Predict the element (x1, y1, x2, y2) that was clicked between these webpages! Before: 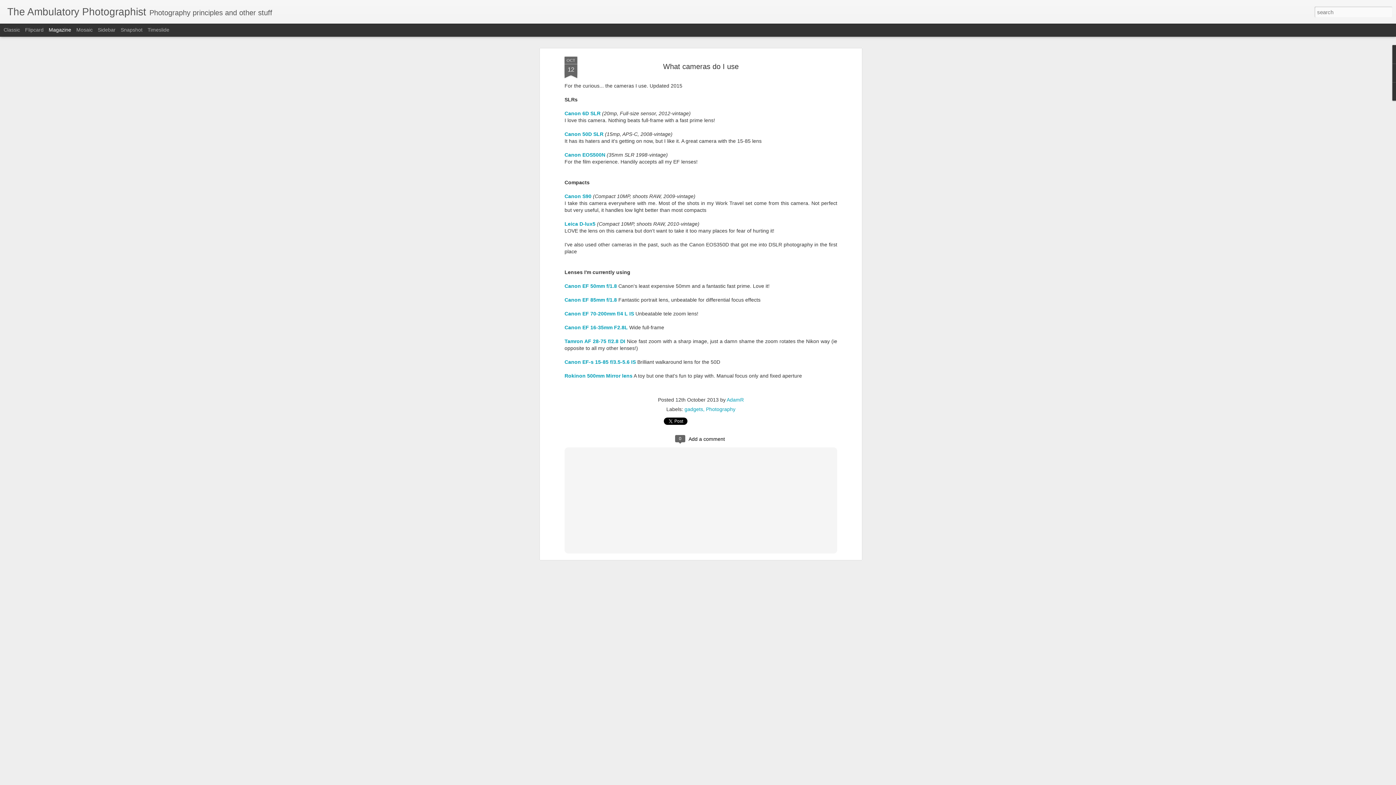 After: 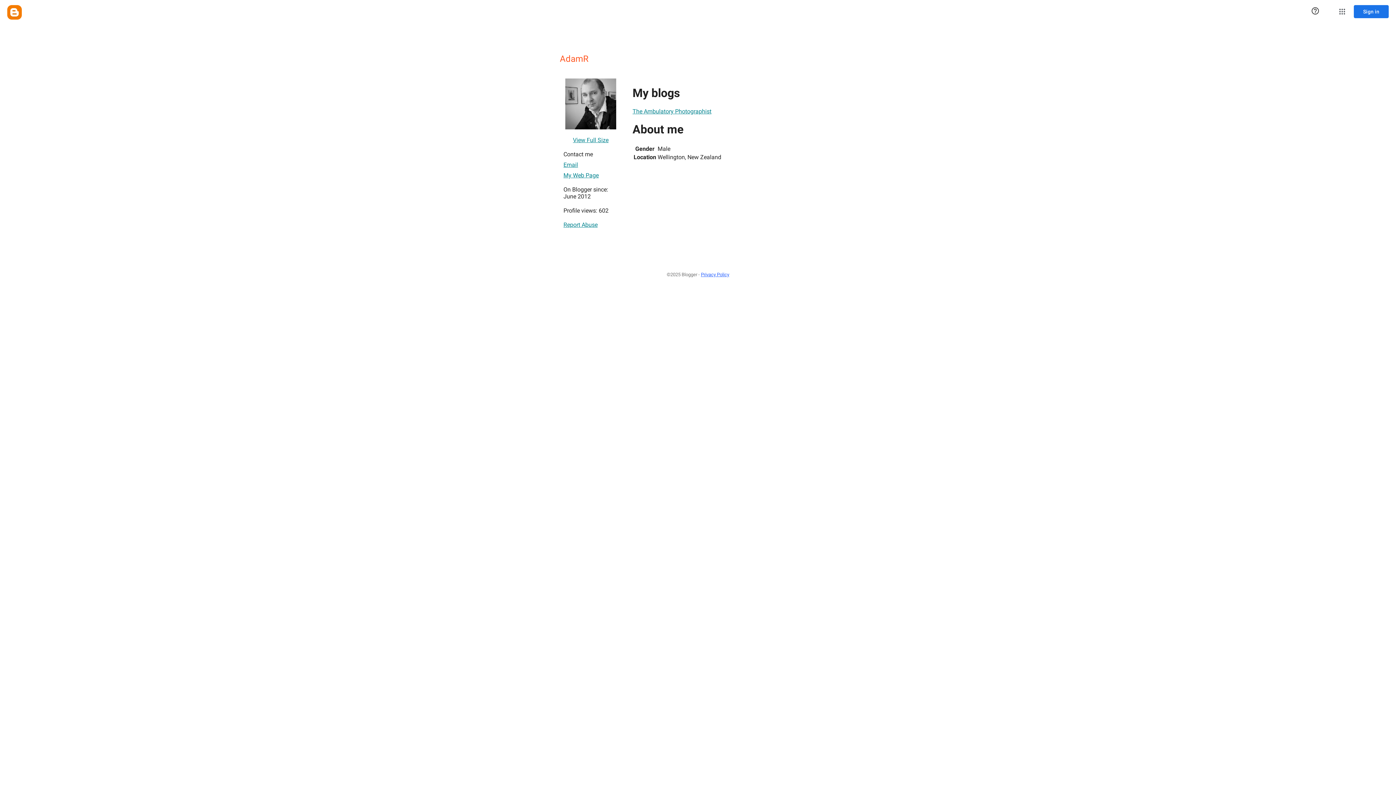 Action: bbox: (726, 397, 744, 402) label: AdamR